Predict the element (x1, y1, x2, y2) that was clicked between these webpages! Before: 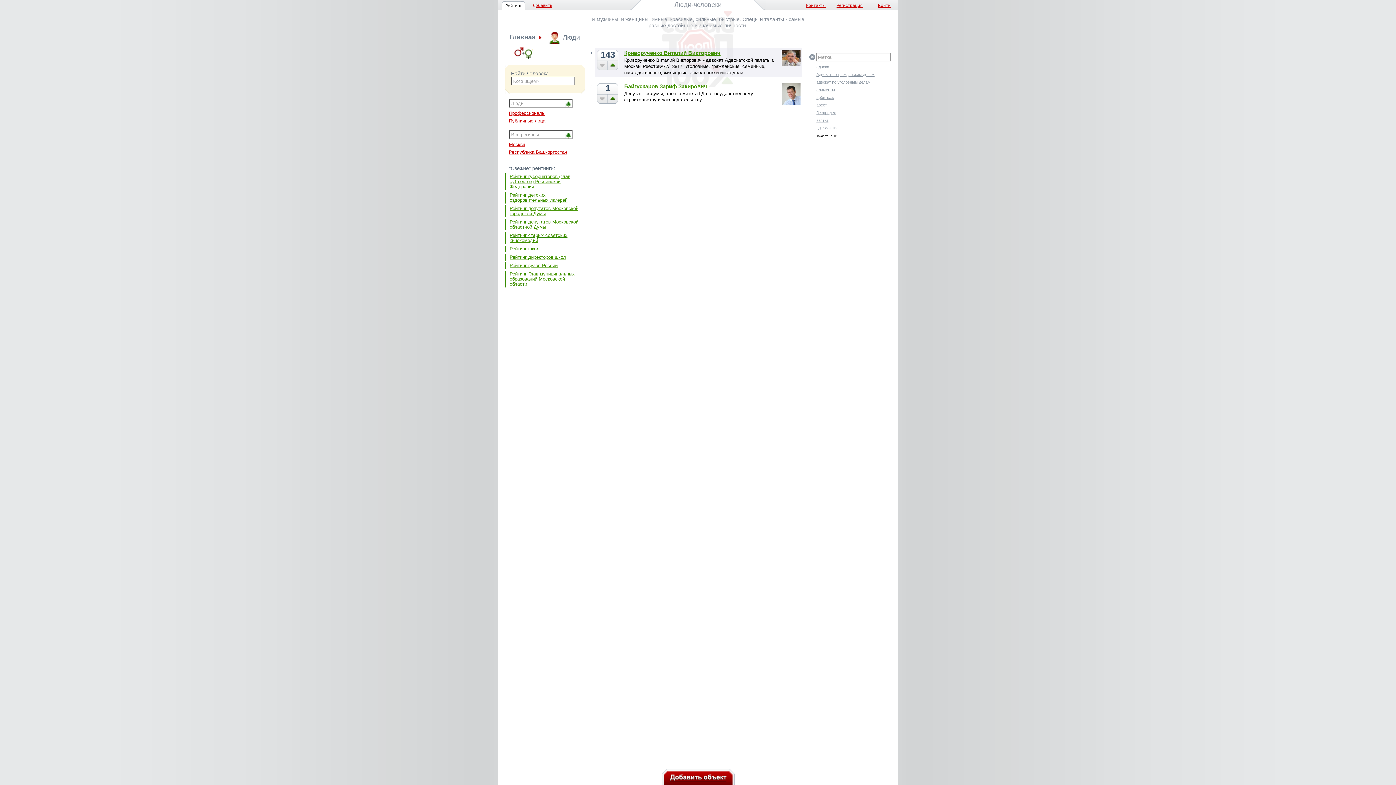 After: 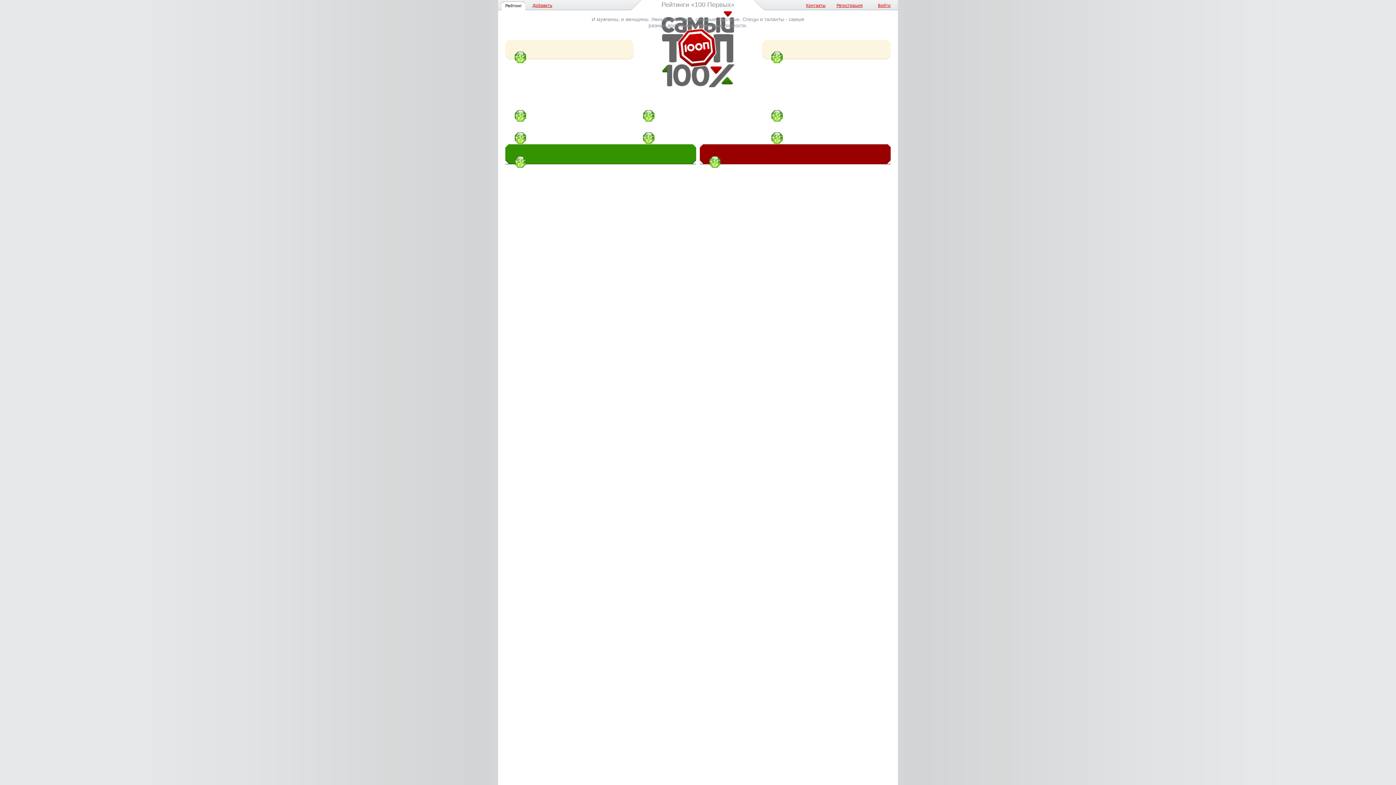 Action: bbox: (816, 95, 834, 99) label: арбитраж